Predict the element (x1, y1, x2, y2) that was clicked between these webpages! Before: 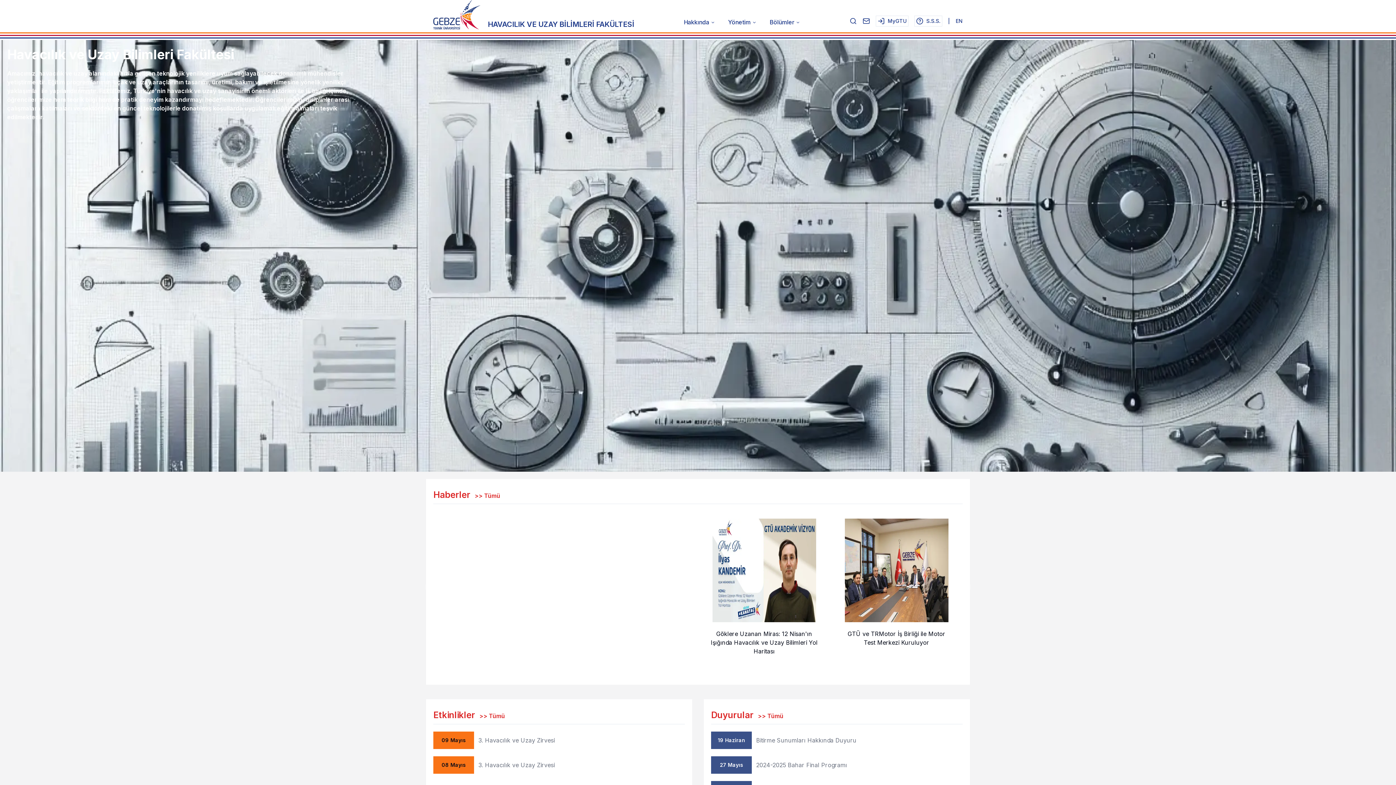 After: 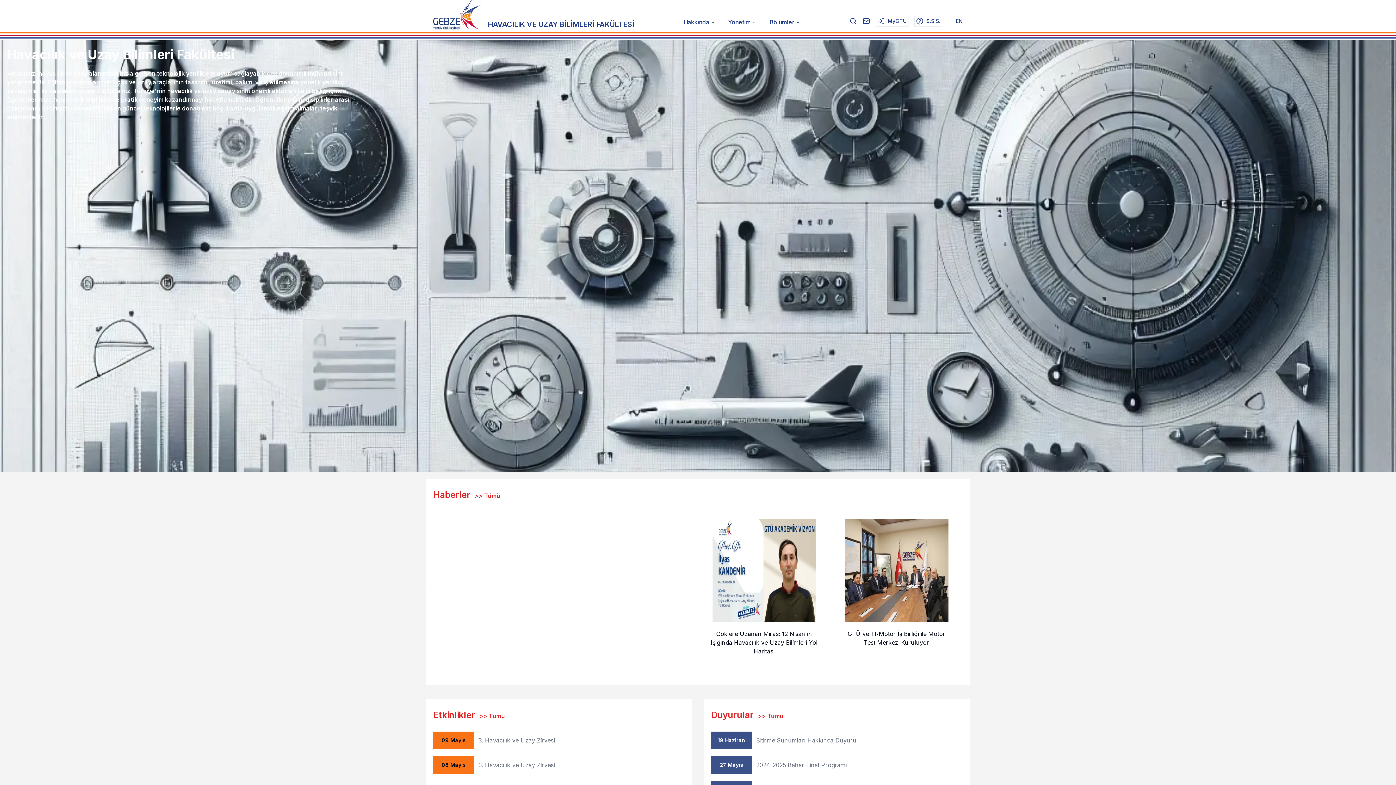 Action: label: 27 Mayıs

2024-2025 Bahar Final Programı bbox: (711, 756, 962, 774)